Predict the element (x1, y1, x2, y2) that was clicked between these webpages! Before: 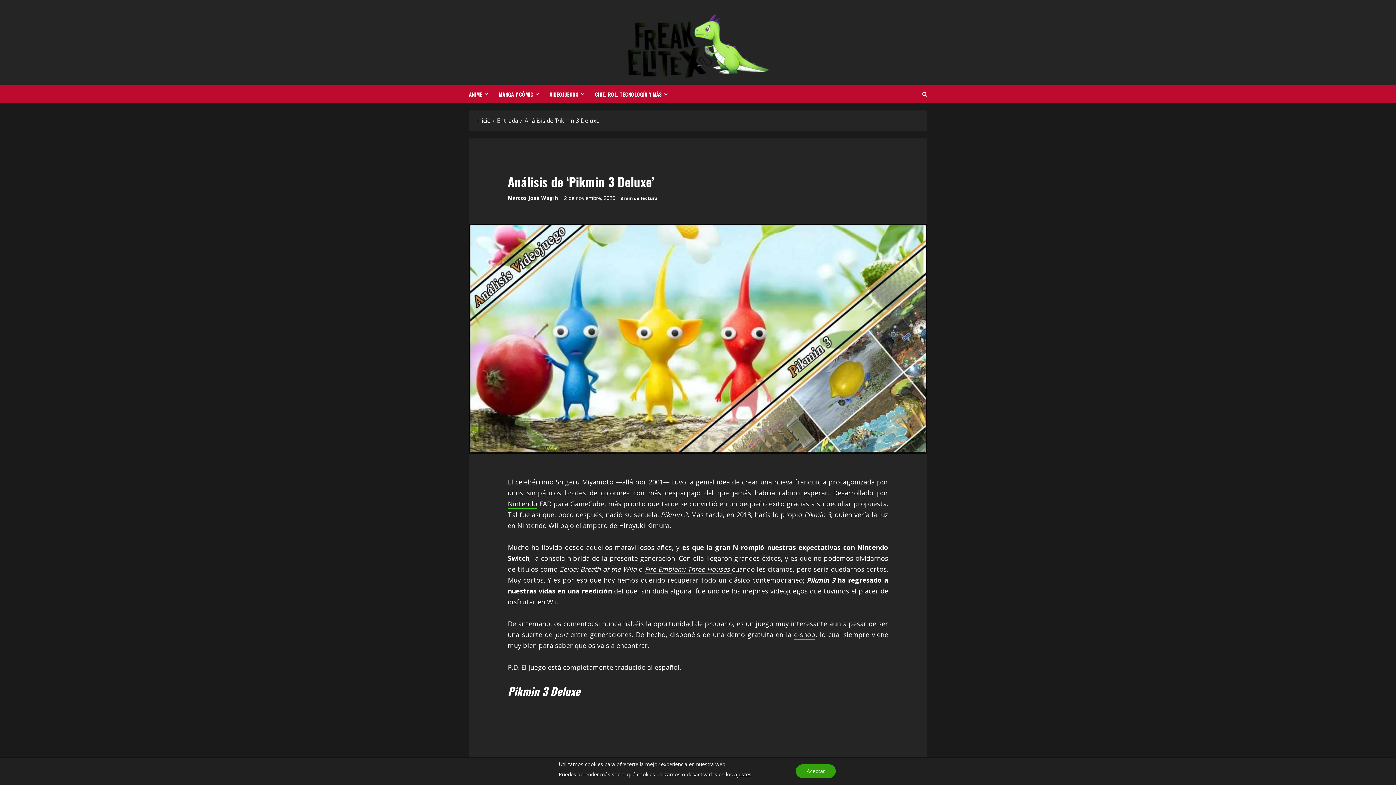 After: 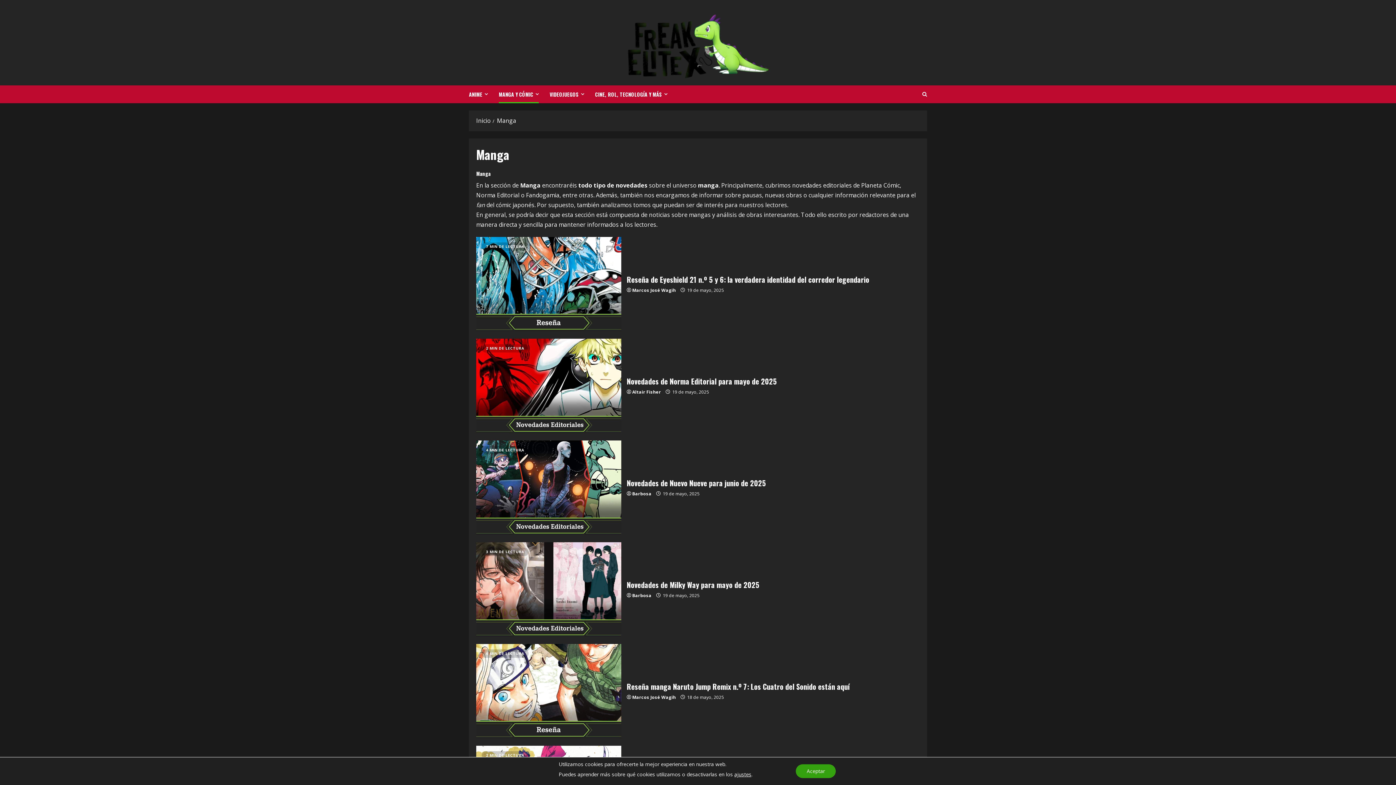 Action: label: MANGA Y CÓMIC bbox: (493, 85, 544, 103)